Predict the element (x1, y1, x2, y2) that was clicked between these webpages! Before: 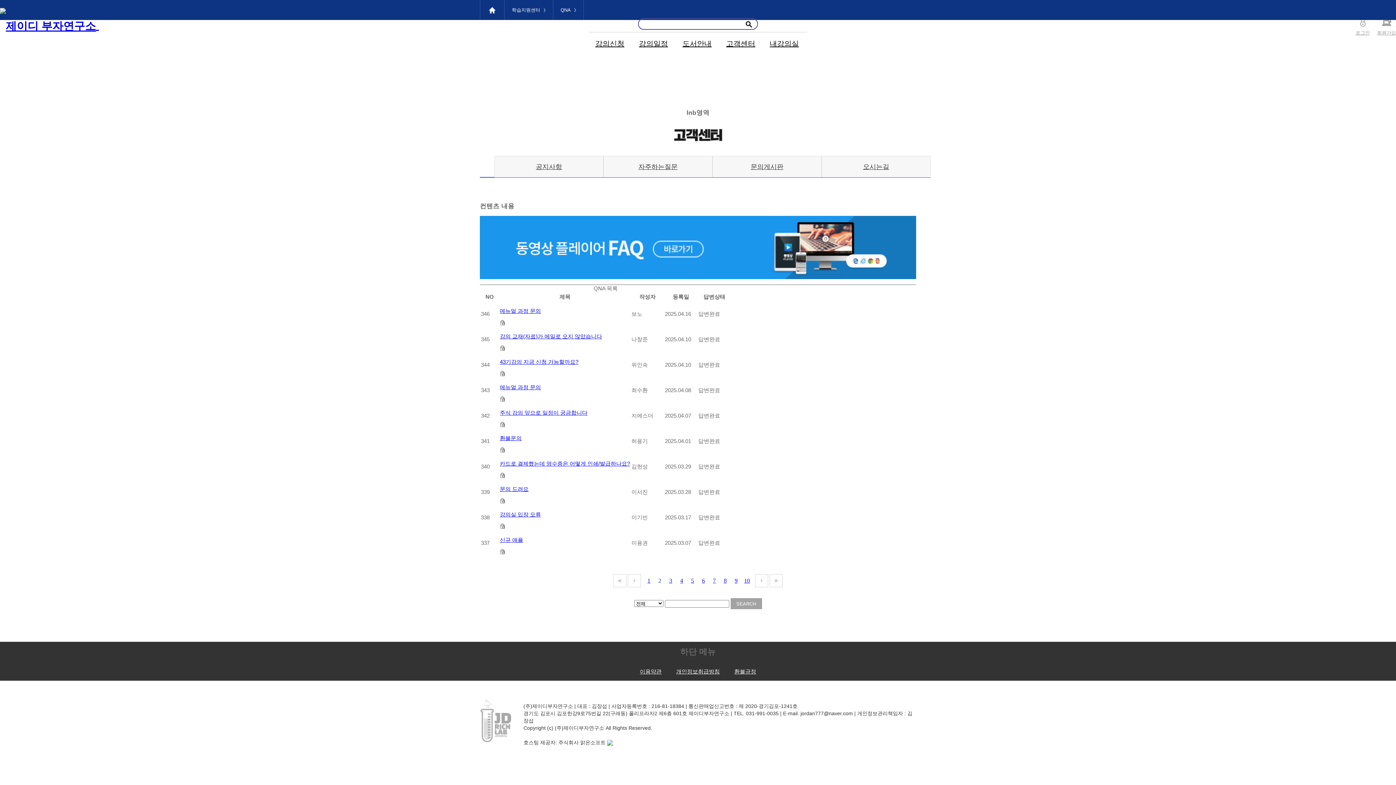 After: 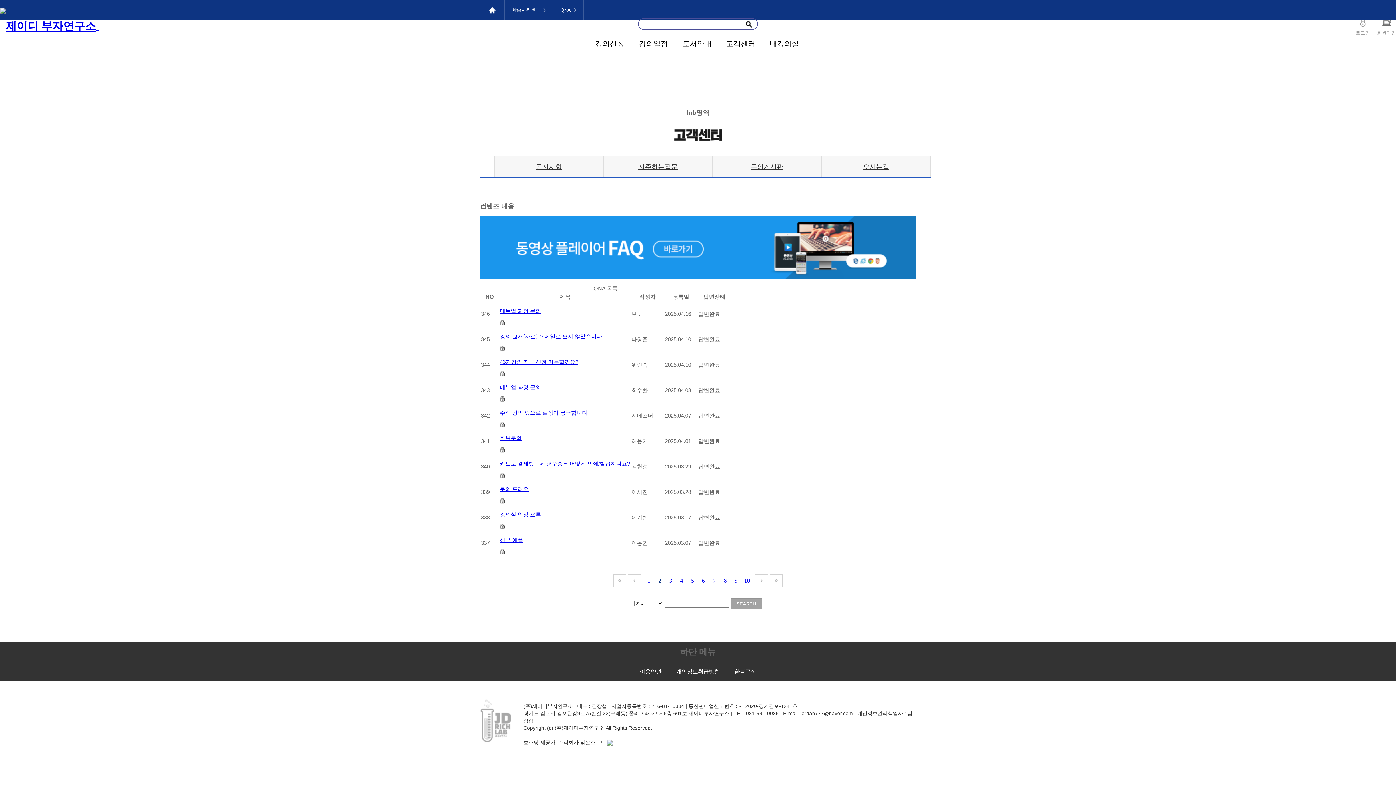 Action: bbox: (480, 274, 916, 280)